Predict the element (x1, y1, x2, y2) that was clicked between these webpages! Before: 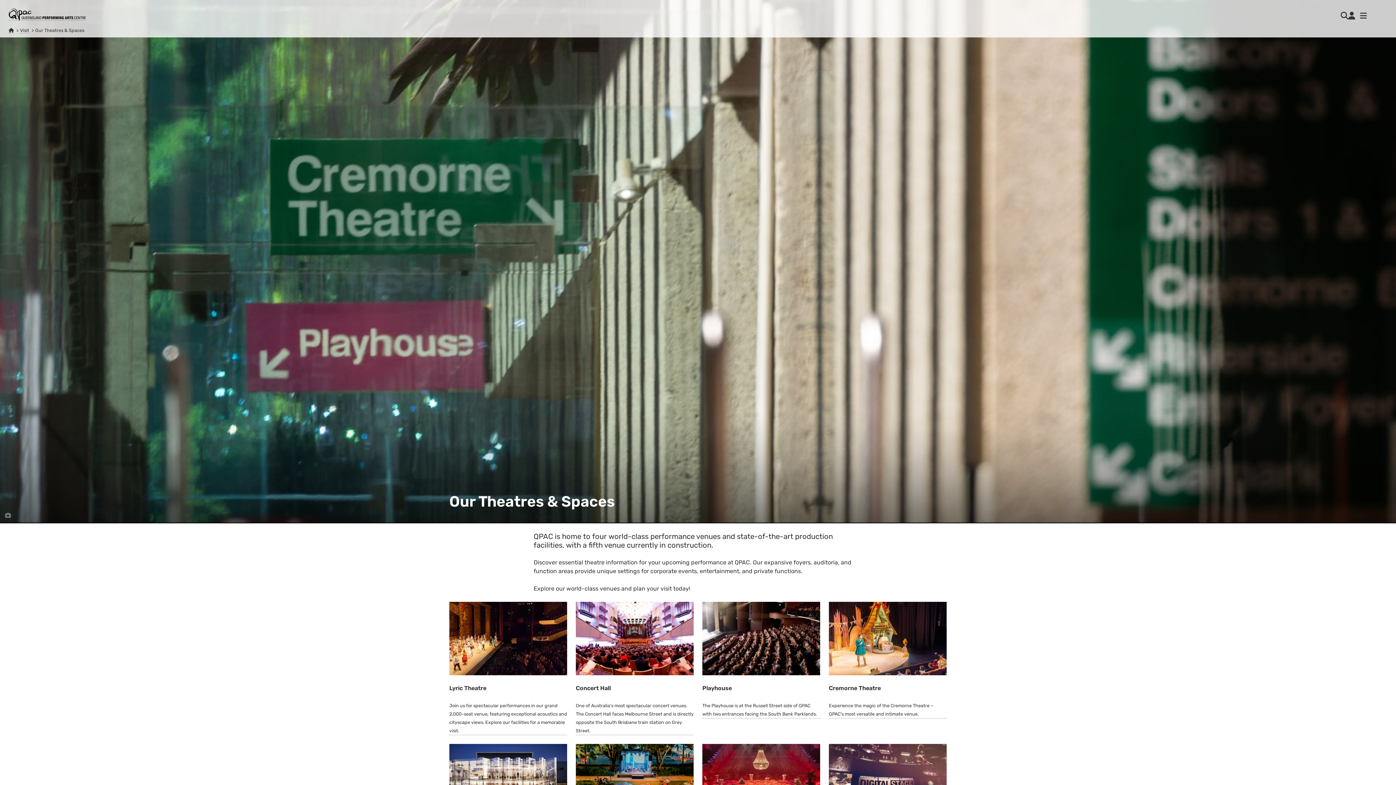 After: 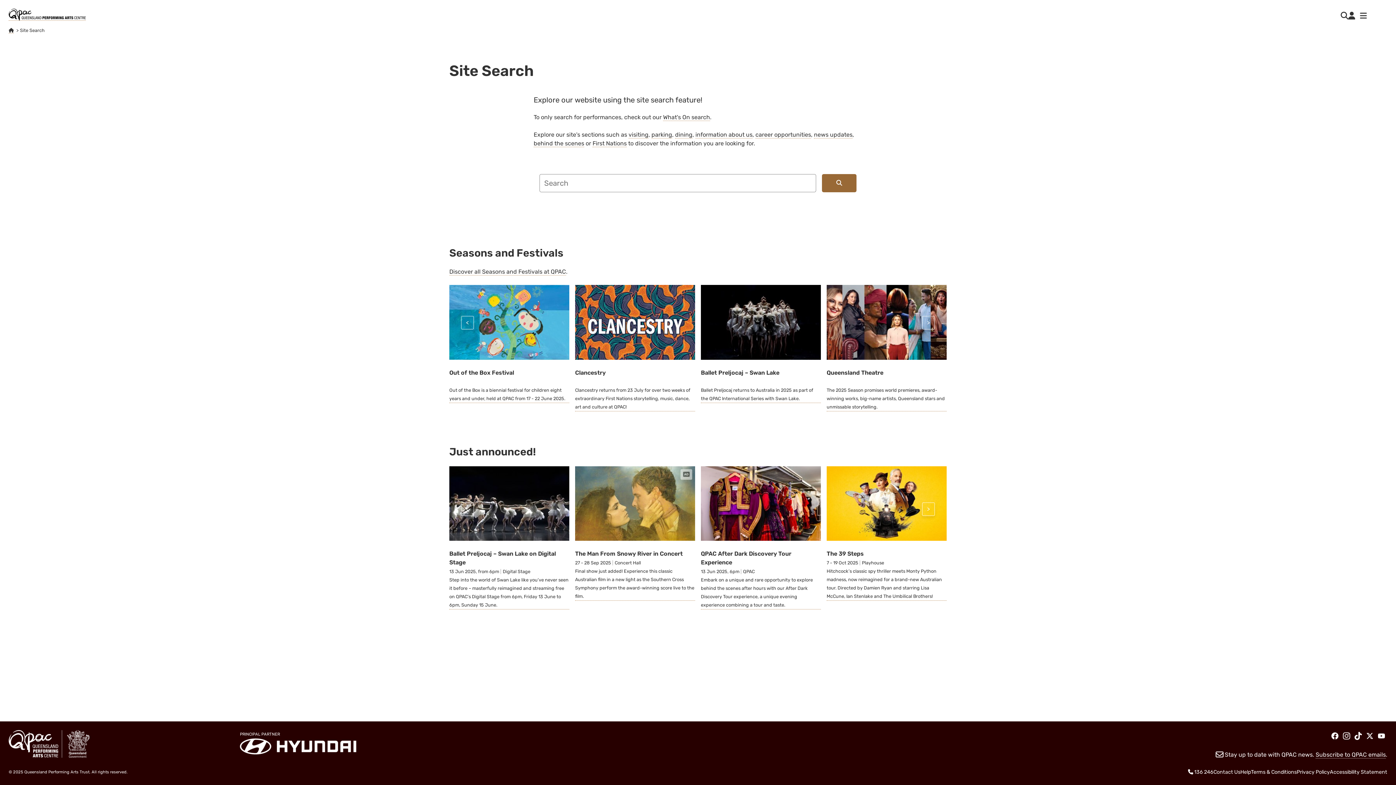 Action: bbox: (1341, 11, 1348, 20)